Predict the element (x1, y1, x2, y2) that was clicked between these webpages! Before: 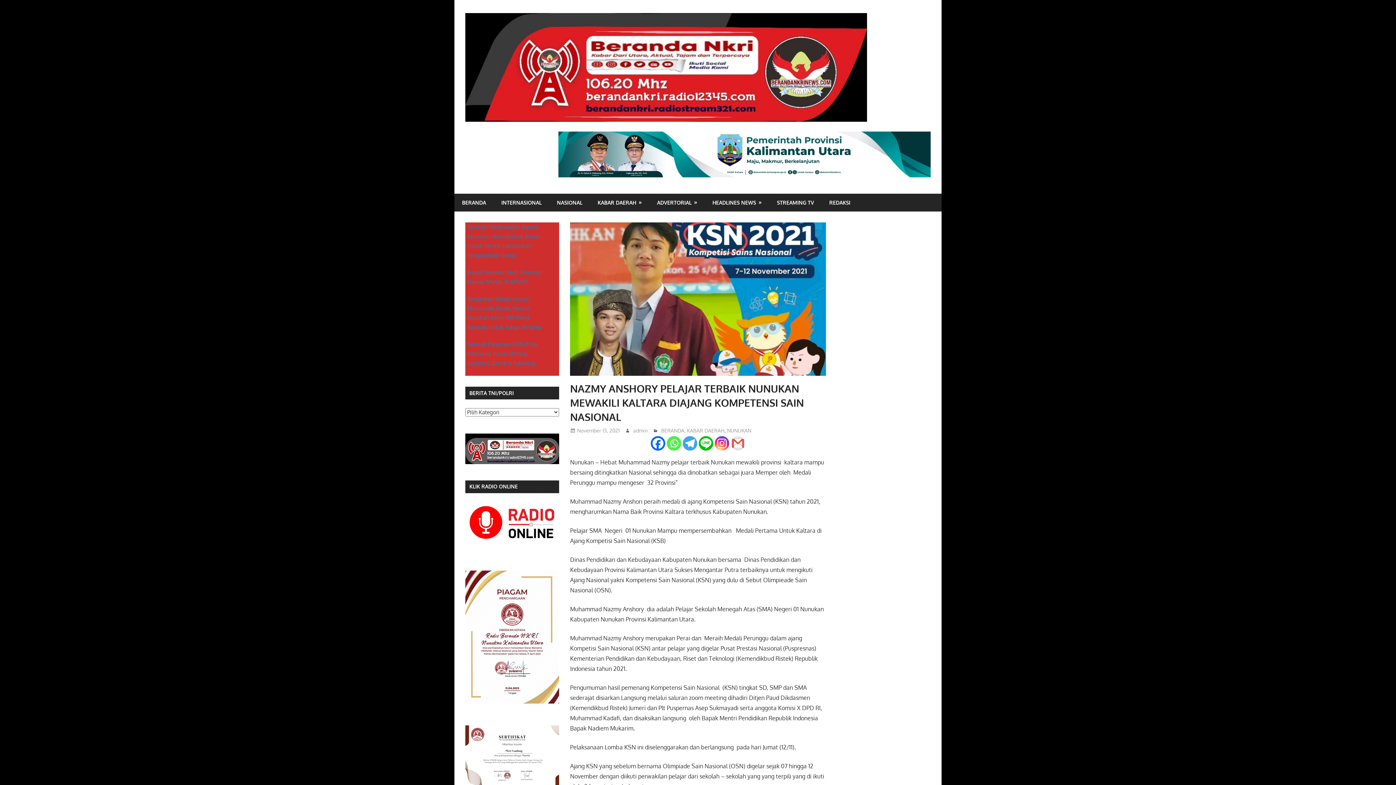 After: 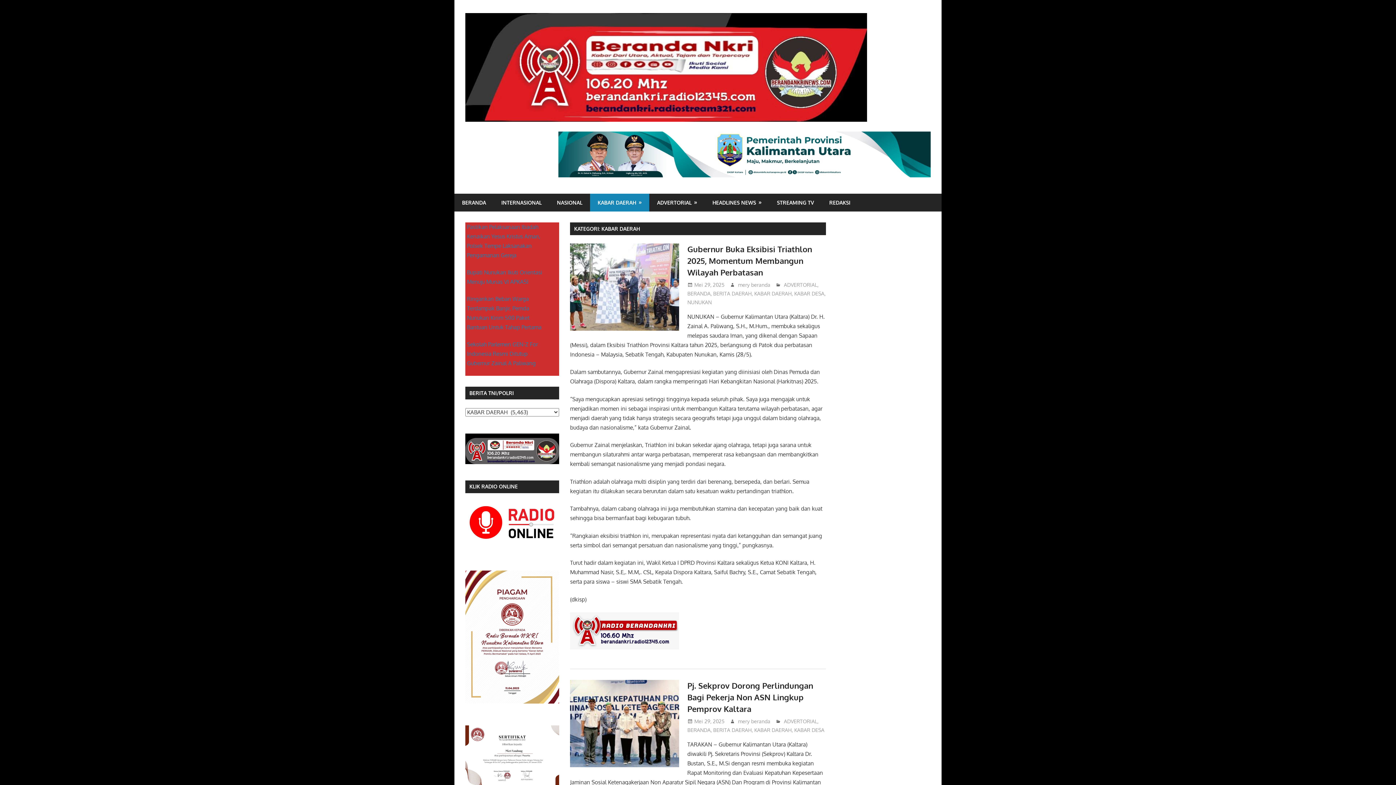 Action: label: KABAR DAERAH bbox: (687, 427, 724, 433)